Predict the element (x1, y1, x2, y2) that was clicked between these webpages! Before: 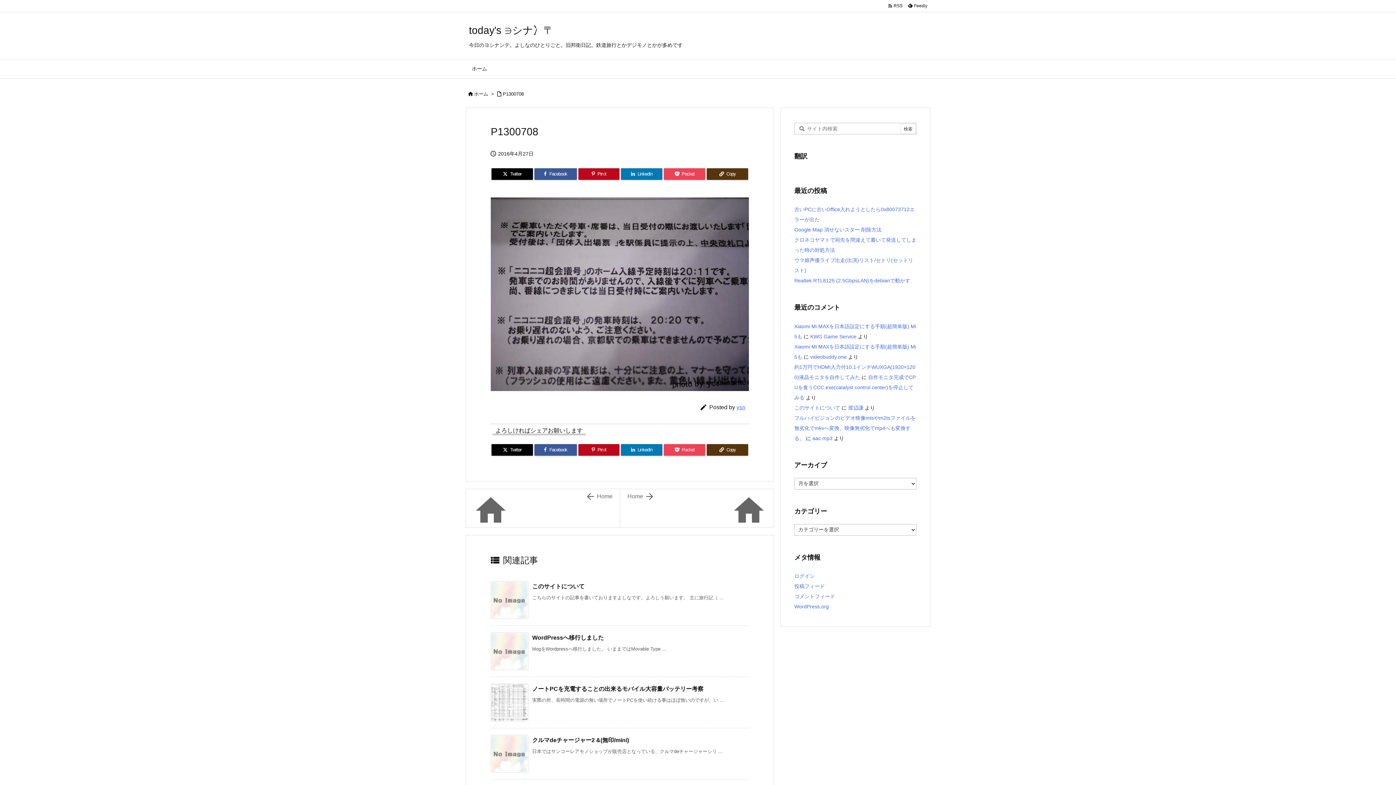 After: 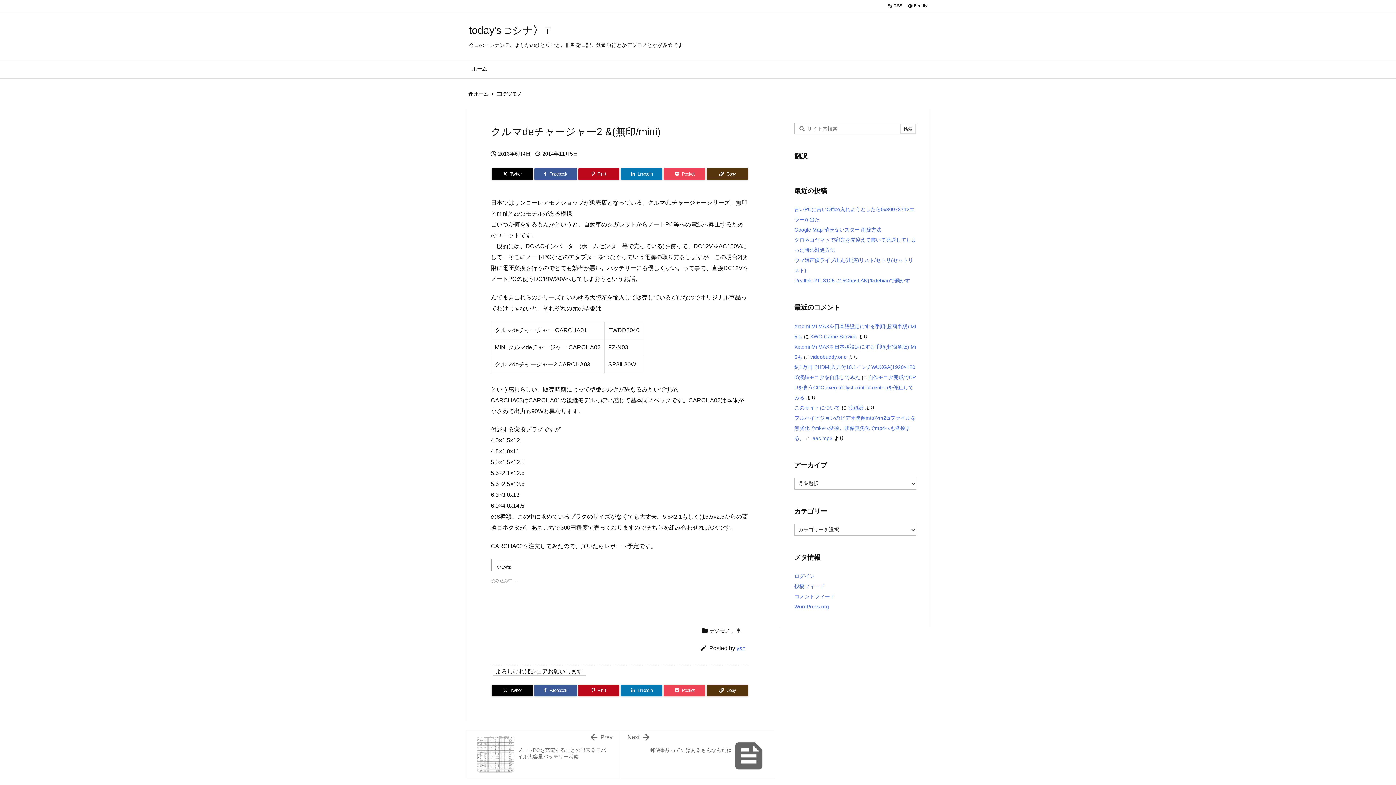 Action: bbox: (532, 737, 629, 743) label: クルマdeチャージャー2 &(無印/mini)